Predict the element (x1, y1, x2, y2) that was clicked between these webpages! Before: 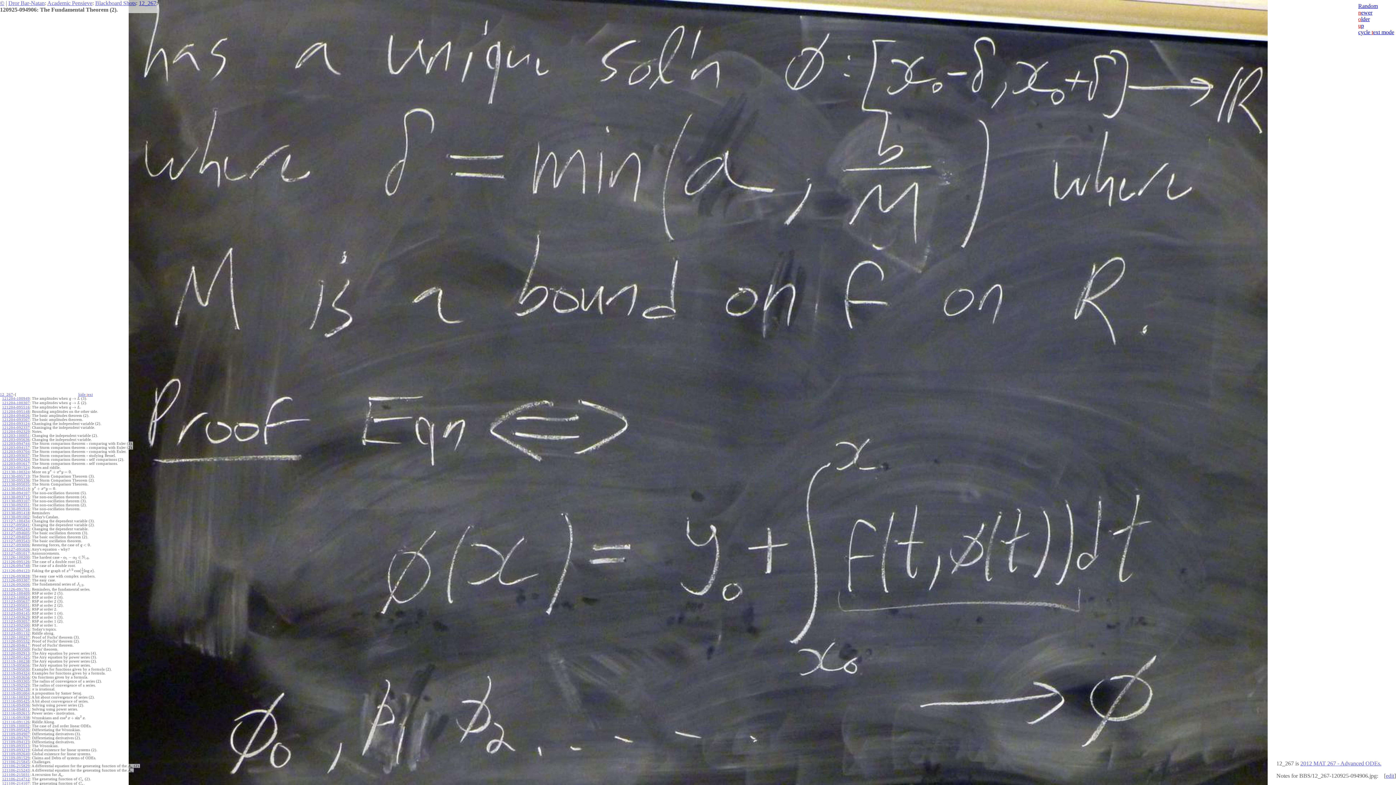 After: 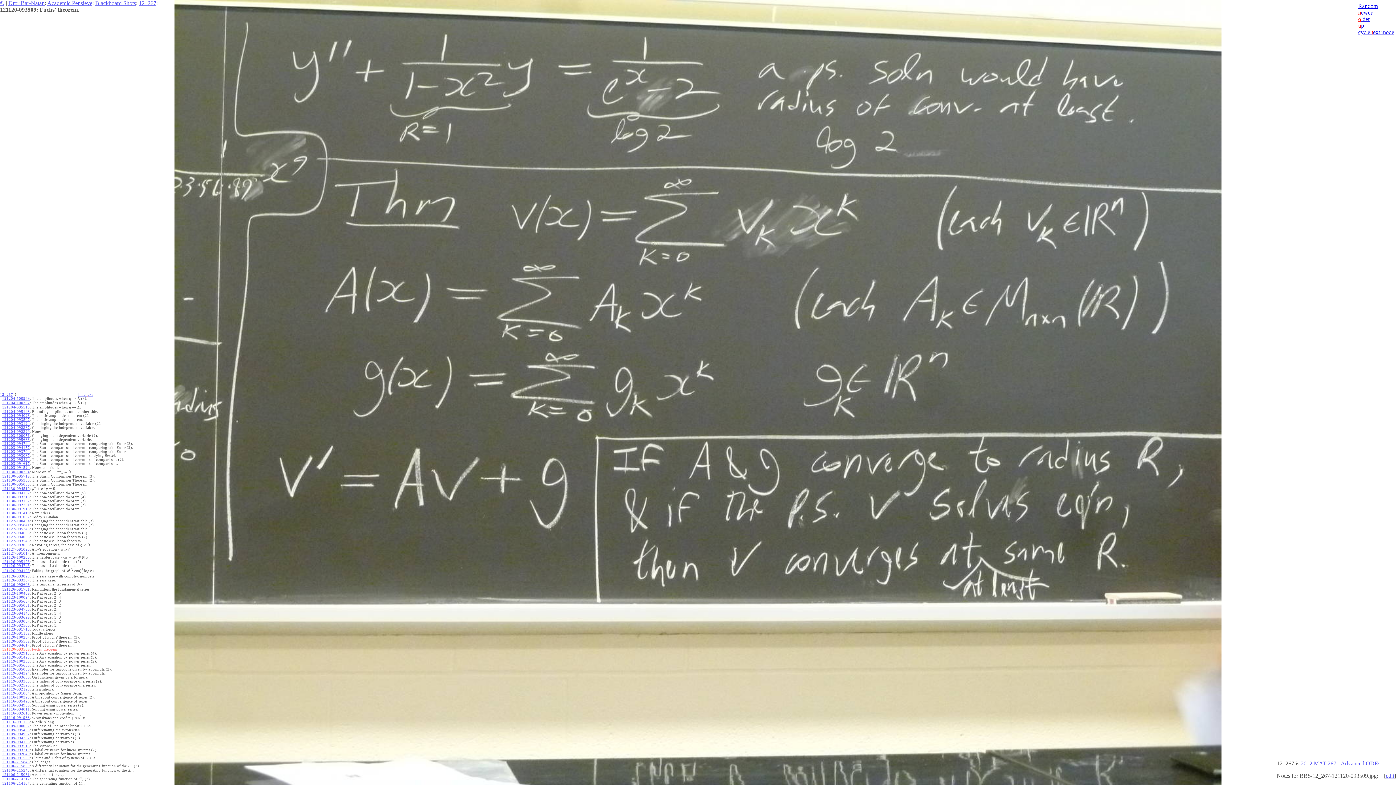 Action: bbox: (2, 647, 29, 651) label: 121120-093509